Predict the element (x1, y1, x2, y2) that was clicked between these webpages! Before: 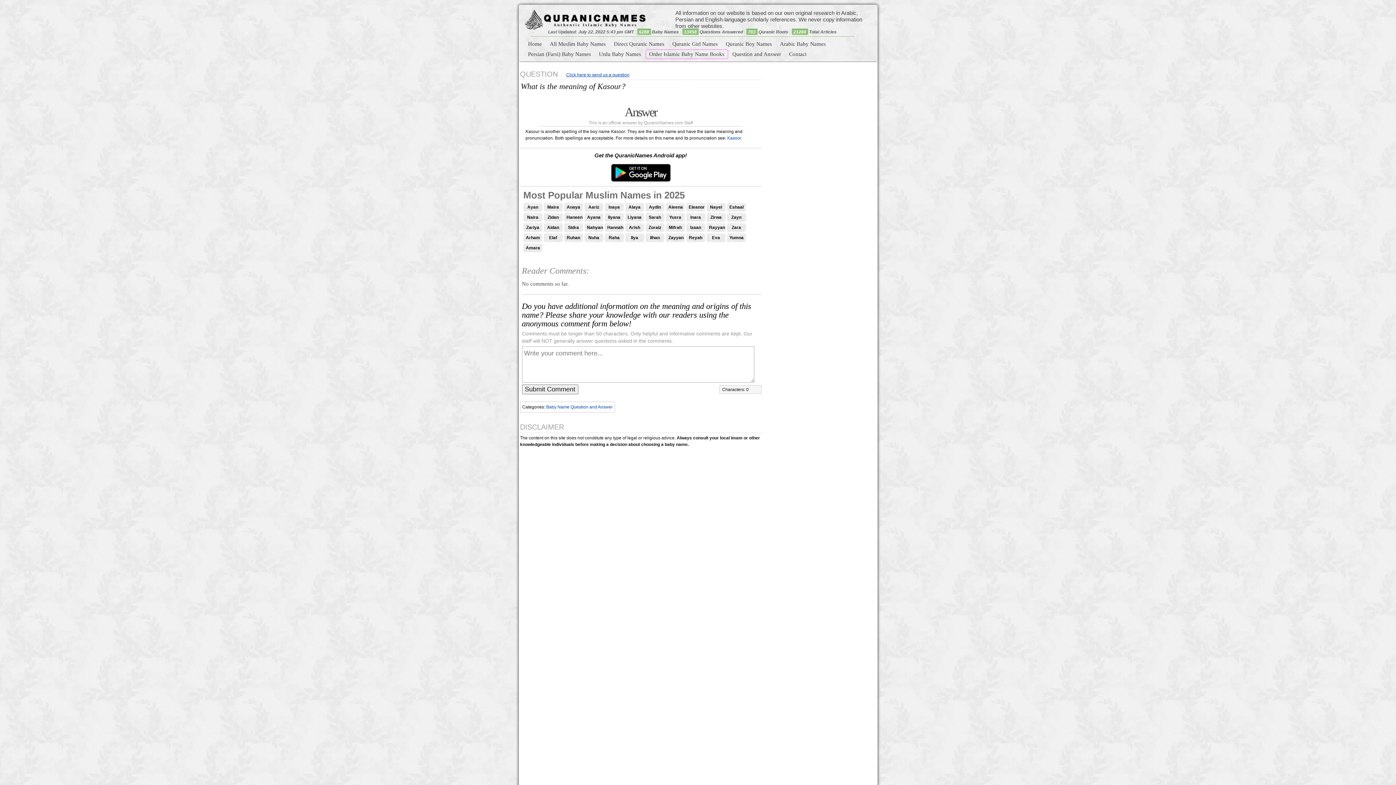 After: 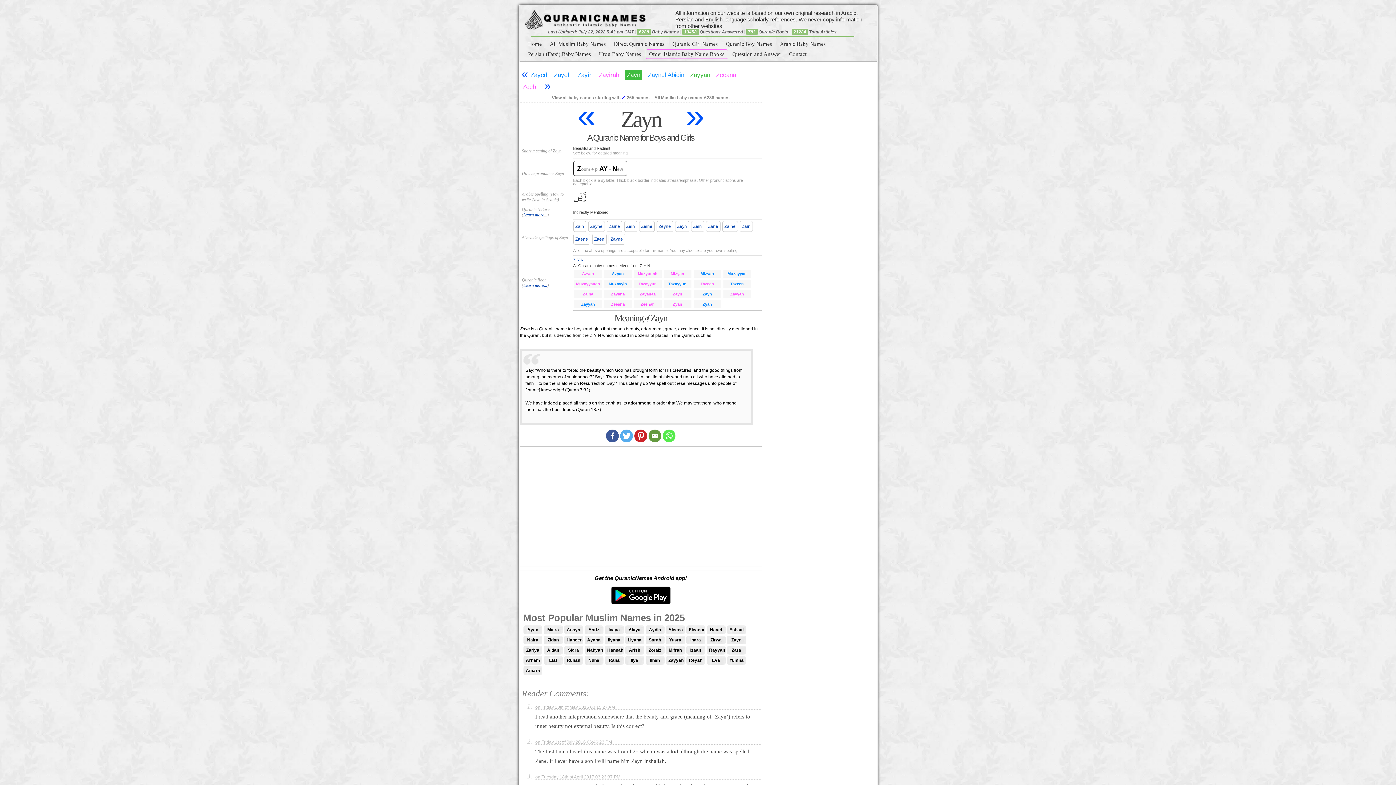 Action: label: Zayn bbox: (727, 213, 746, 221)